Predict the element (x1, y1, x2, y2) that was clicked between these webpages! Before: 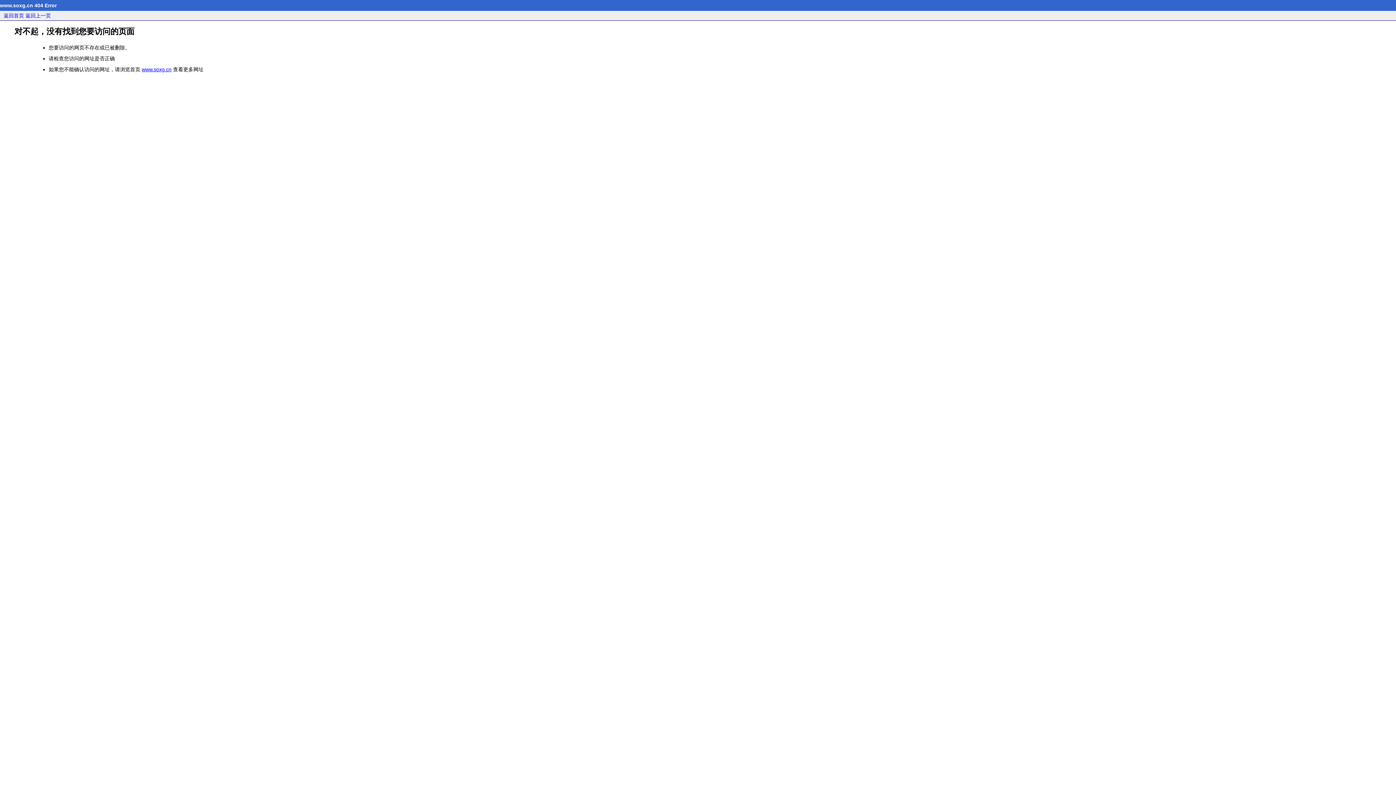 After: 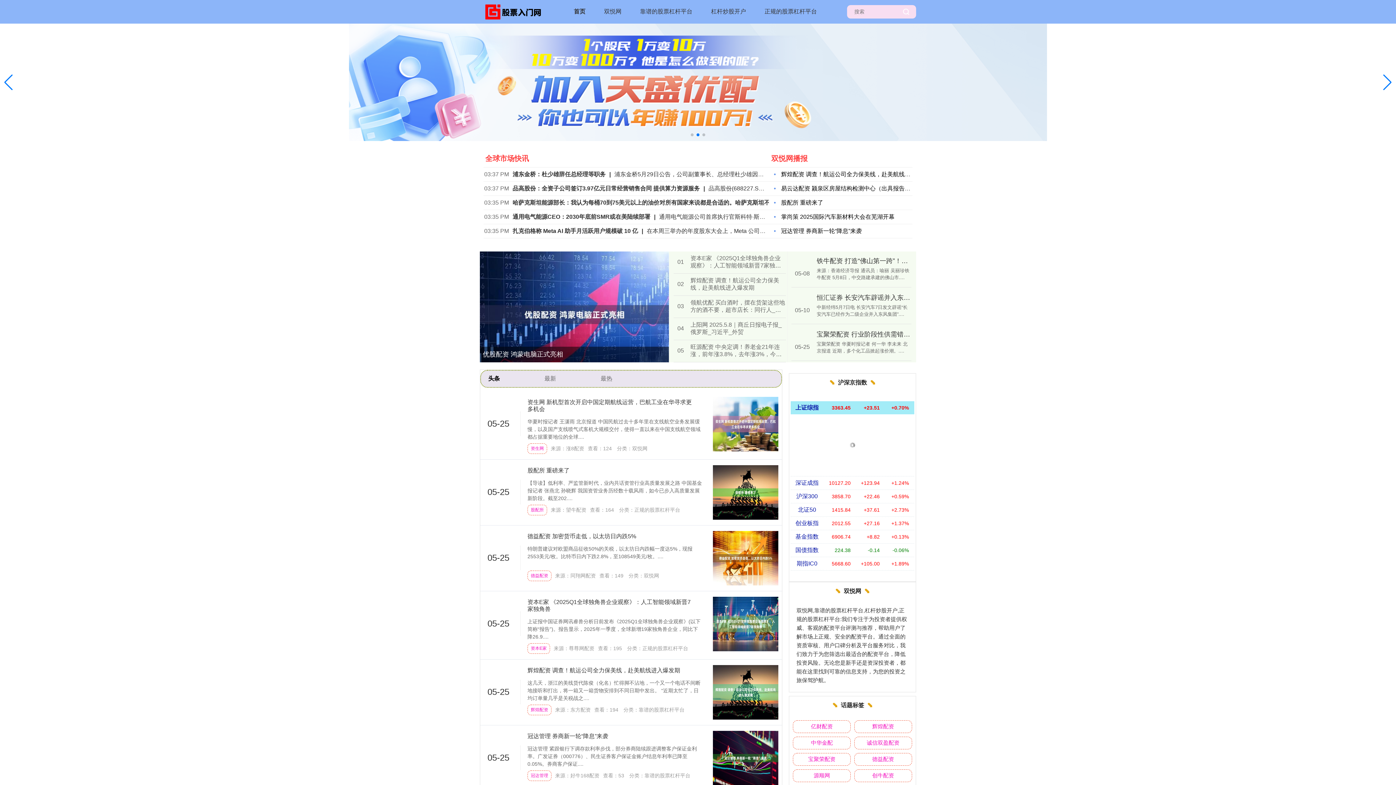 Action: label: 返回首页 bbox: (3, 12, 24, 18)